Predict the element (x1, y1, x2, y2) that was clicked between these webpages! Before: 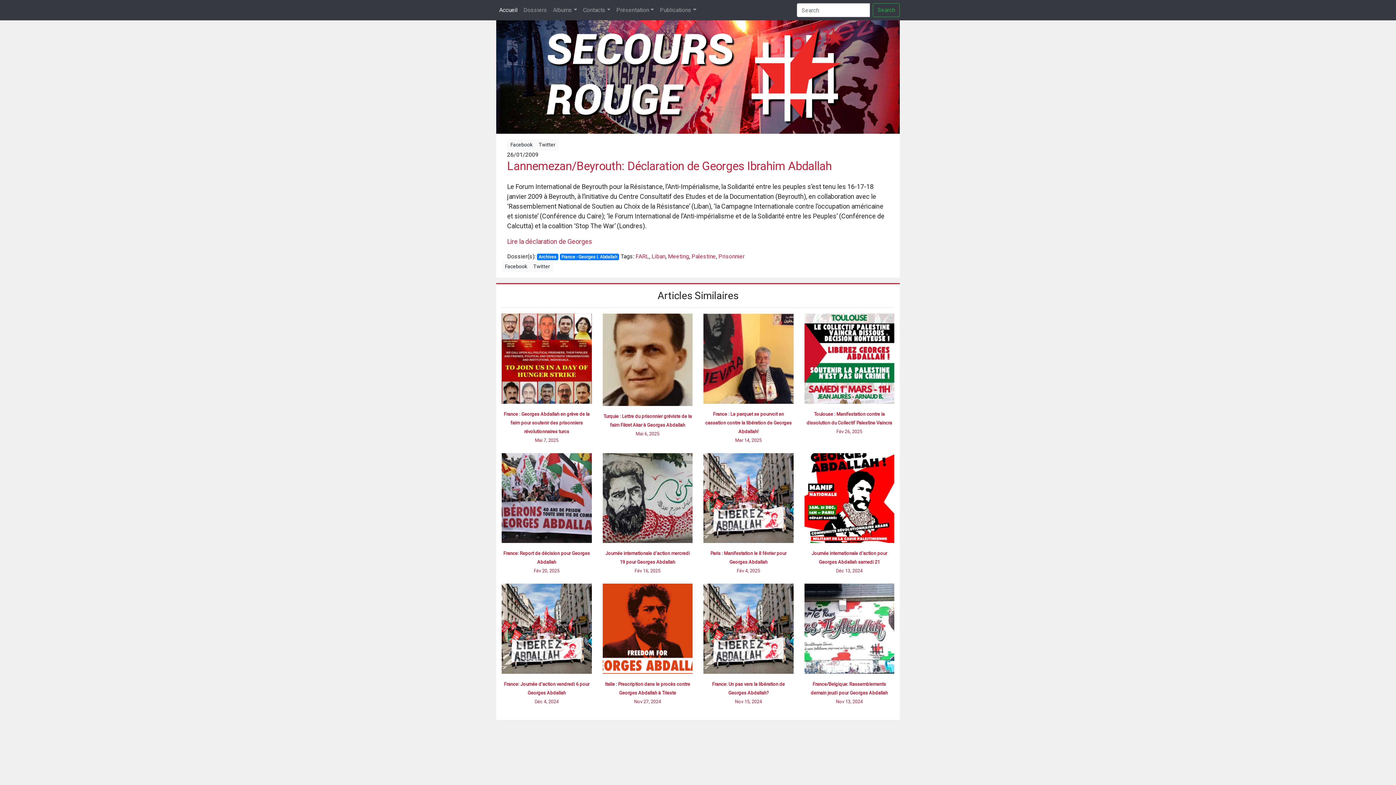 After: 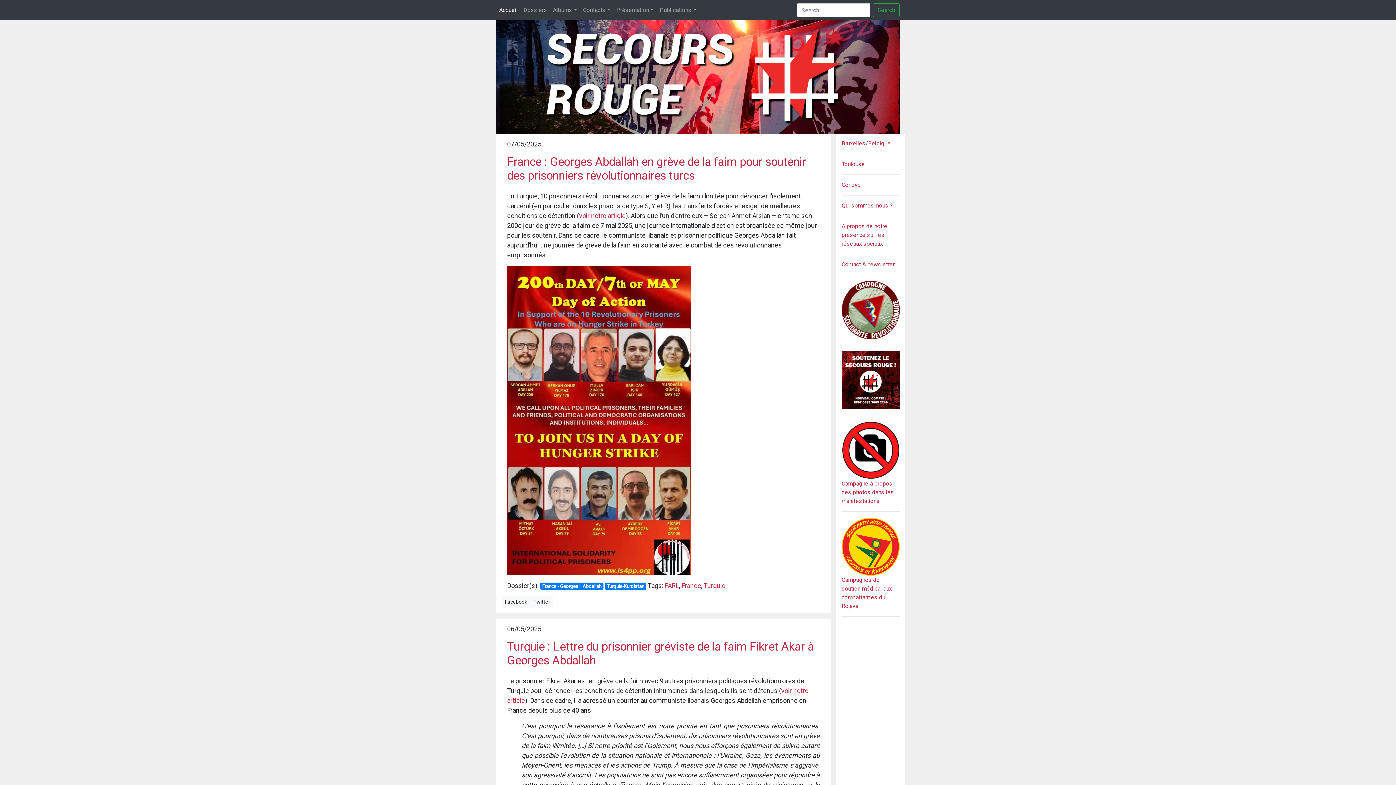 Action: label: FARL bbox: (635, 253, 649, 260)